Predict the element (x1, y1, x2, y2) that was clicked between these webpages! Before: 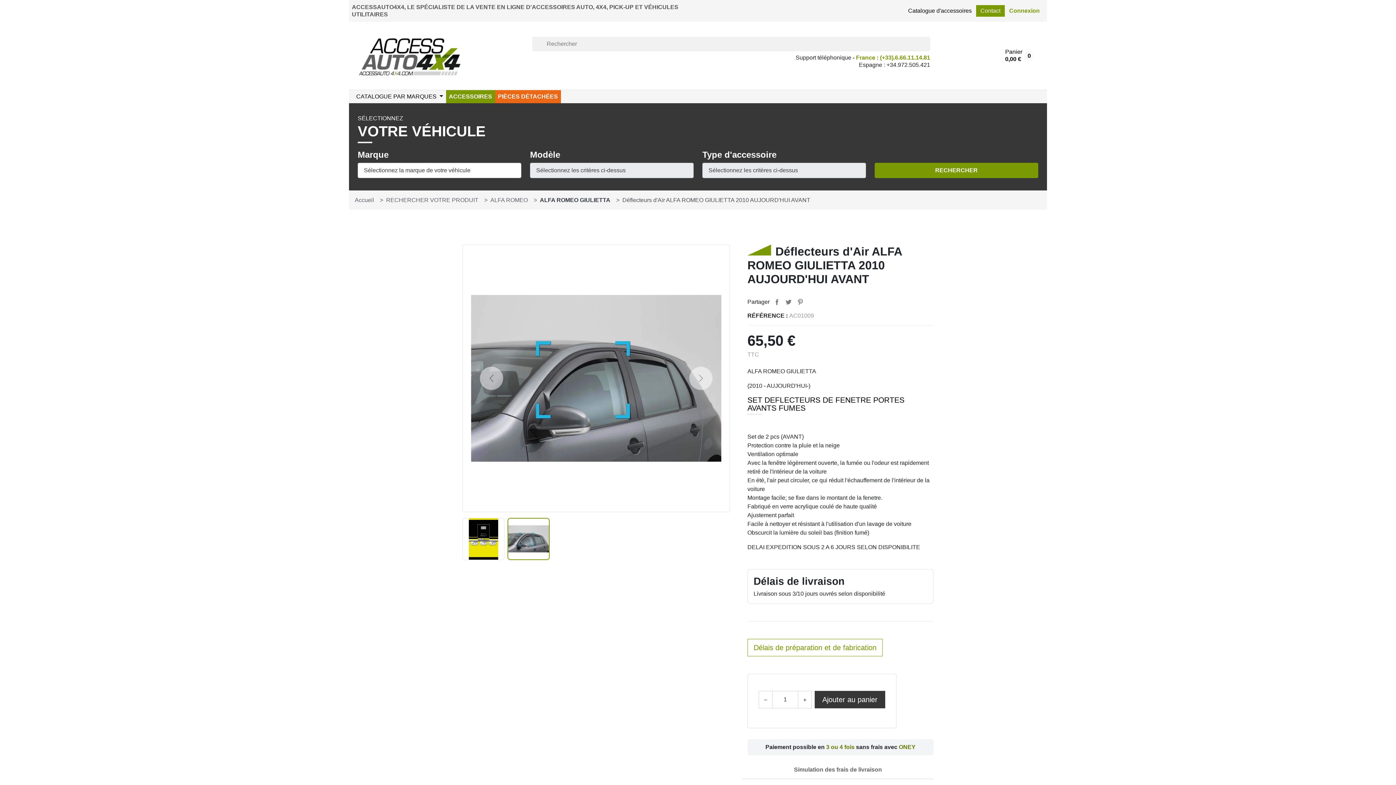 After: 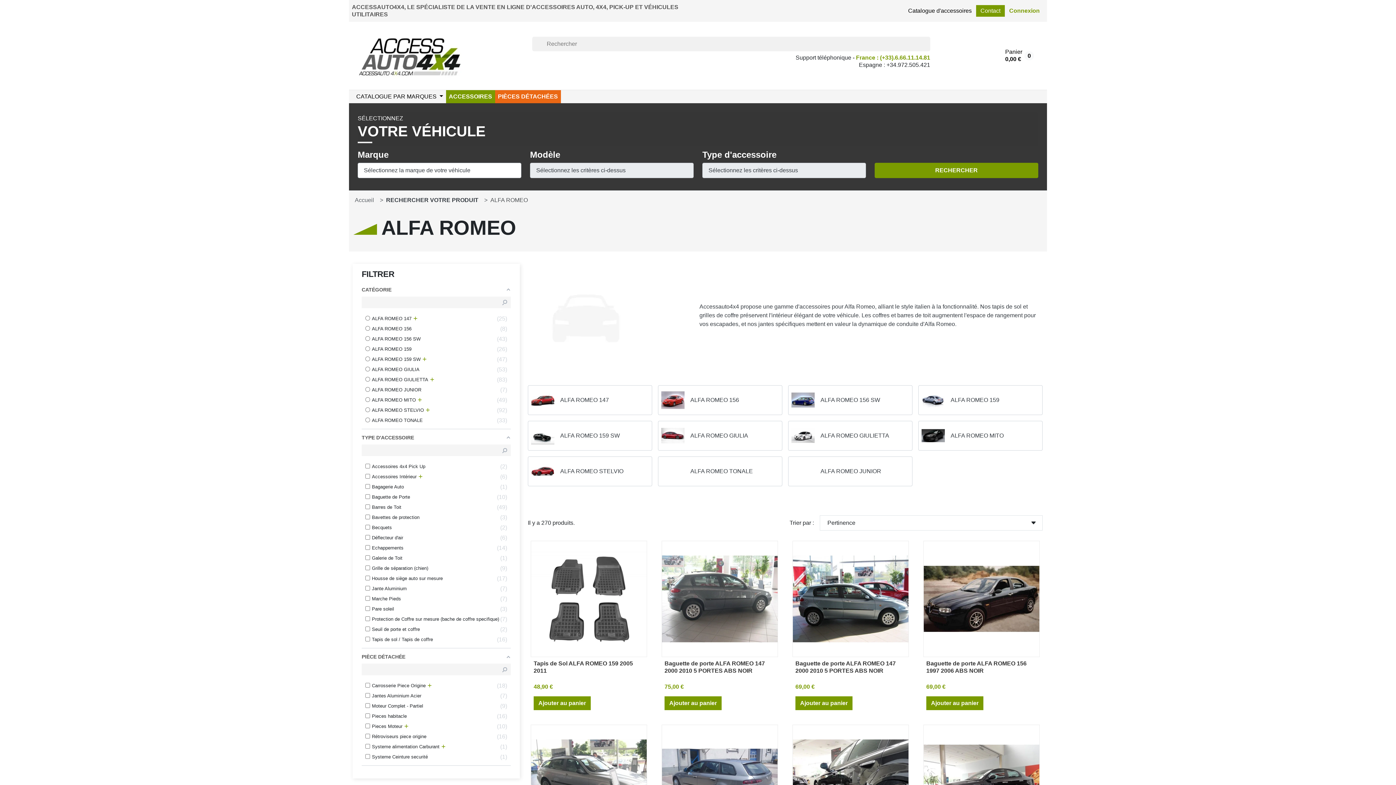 Action: bbox: (490, 197, 528, 203) label: ALFA ROMEO